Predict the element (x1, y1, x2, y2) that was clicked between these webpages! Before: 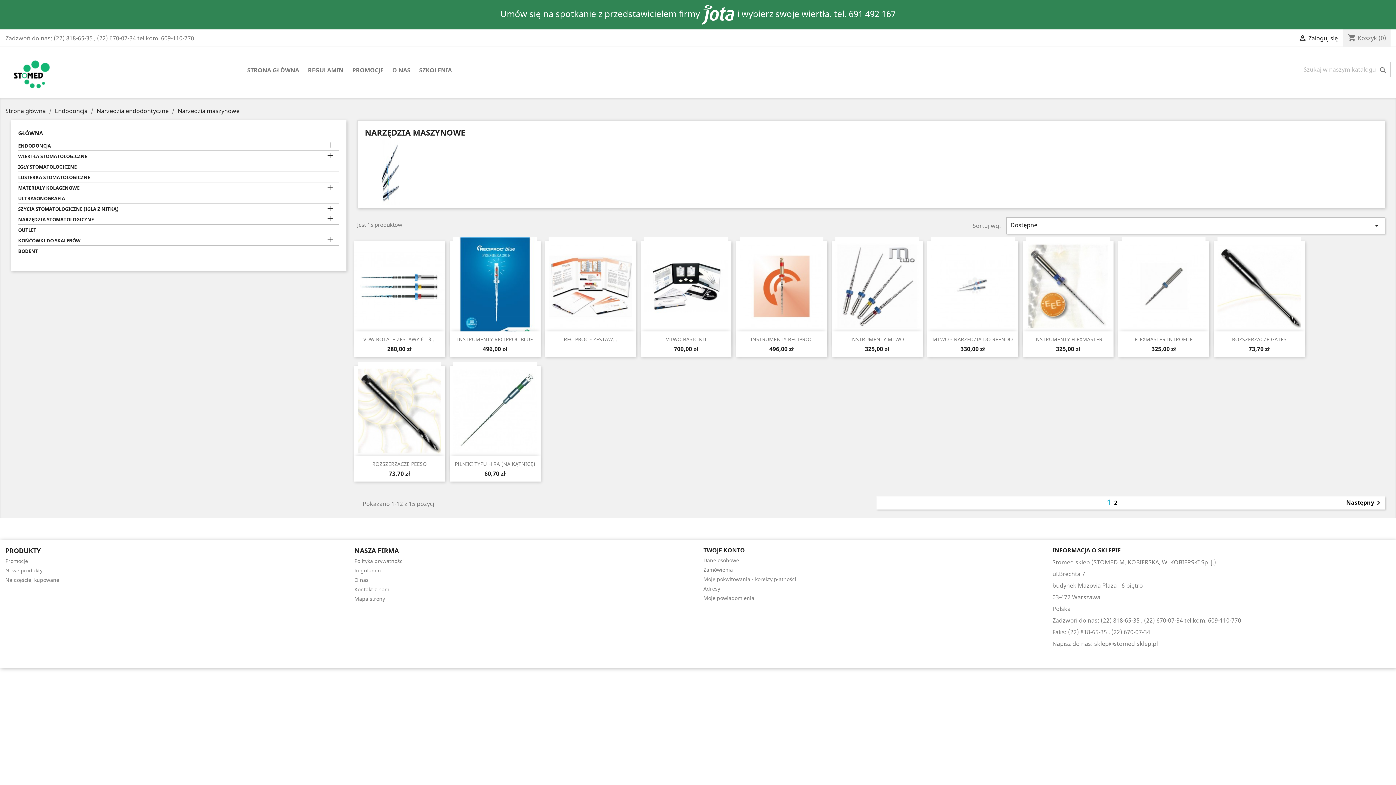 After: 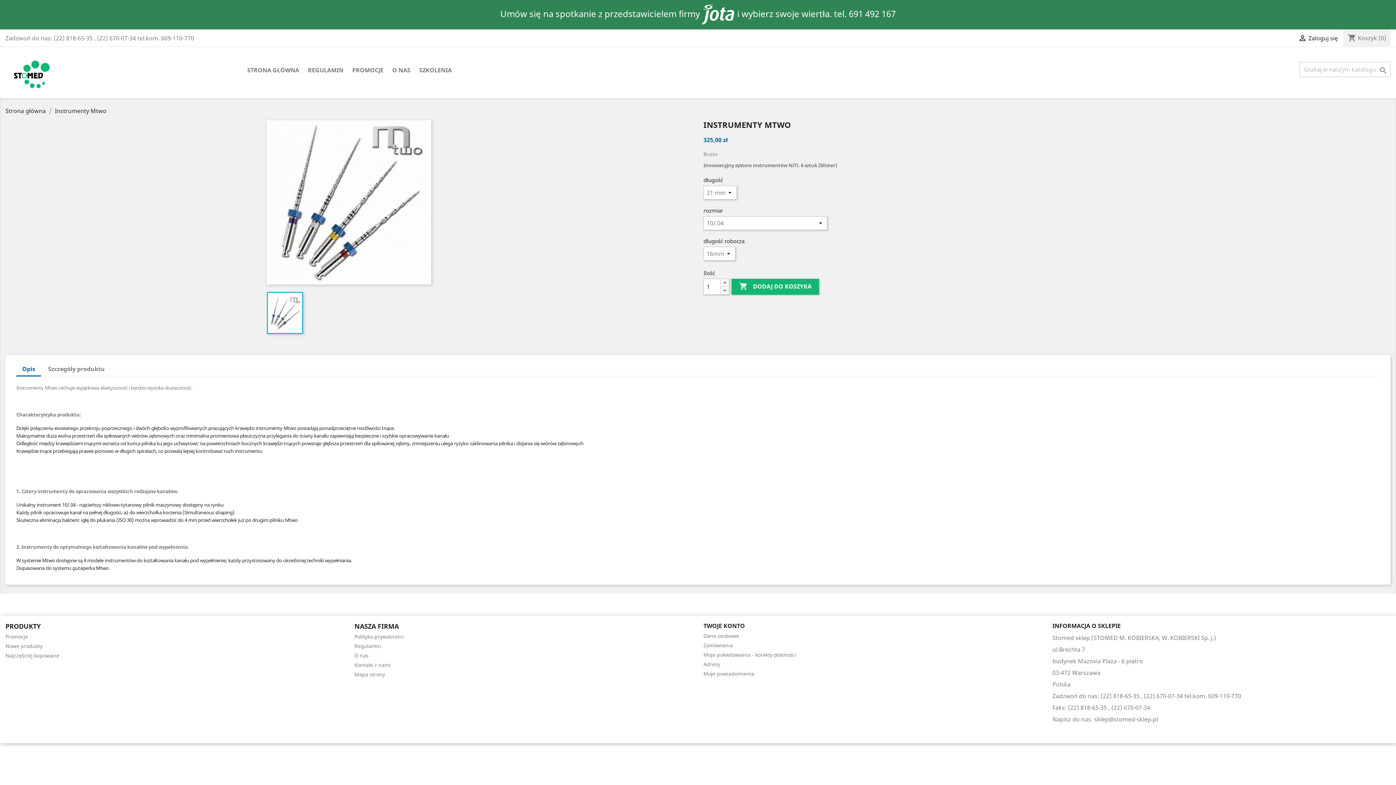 Action: bbox: (850, 336, 904, 342) label: INSTRUMENTY MTWO